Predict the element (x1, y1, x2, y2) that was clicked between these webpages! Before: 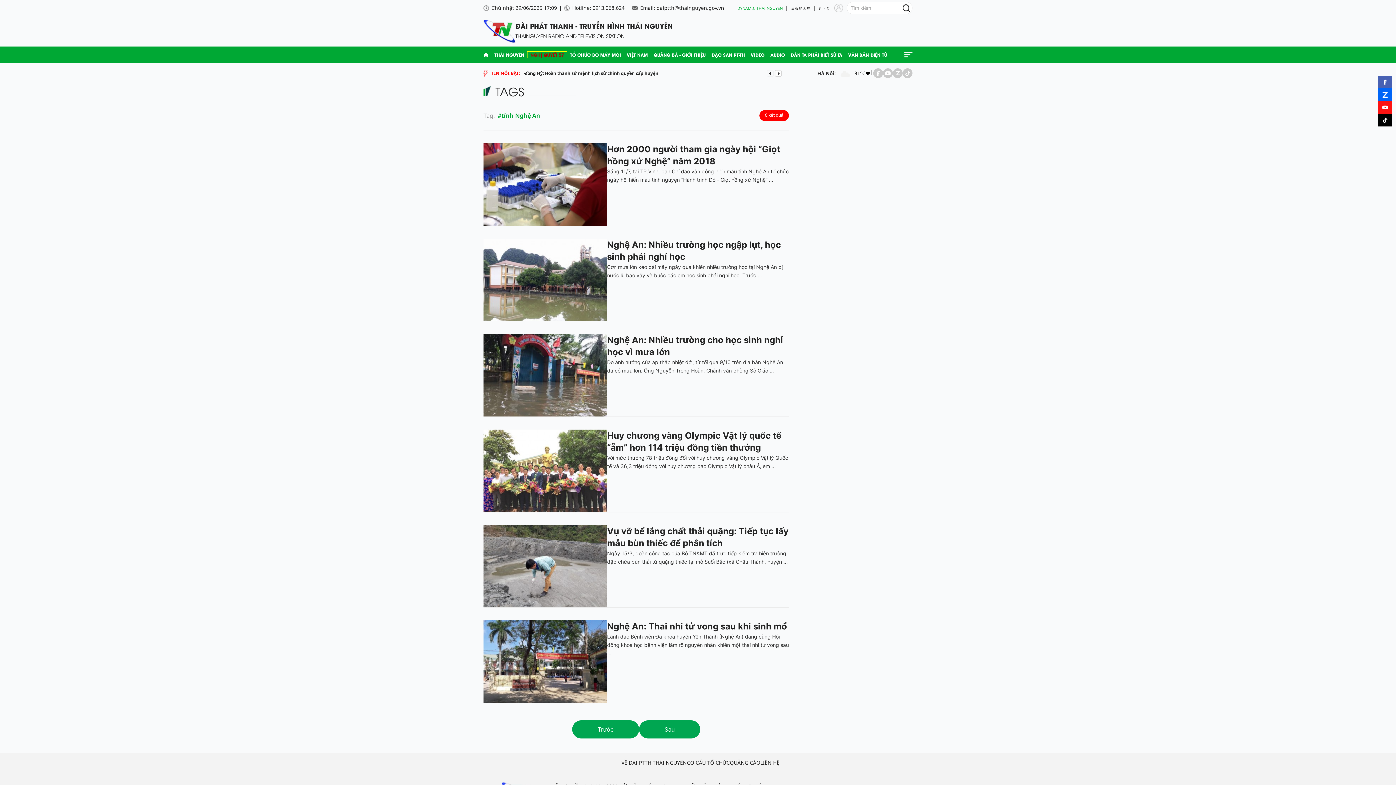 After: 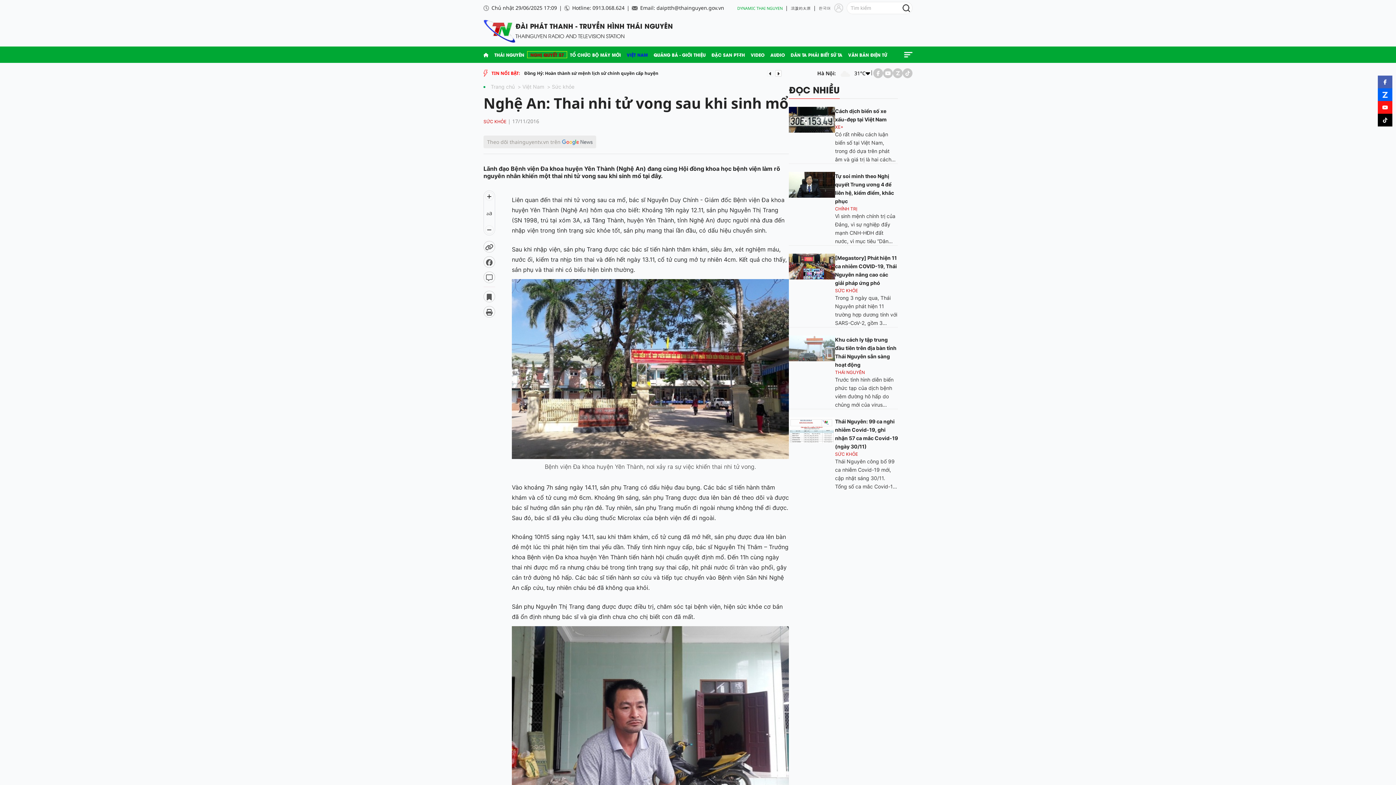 Action: bbox: (483, 620, 607, 703)